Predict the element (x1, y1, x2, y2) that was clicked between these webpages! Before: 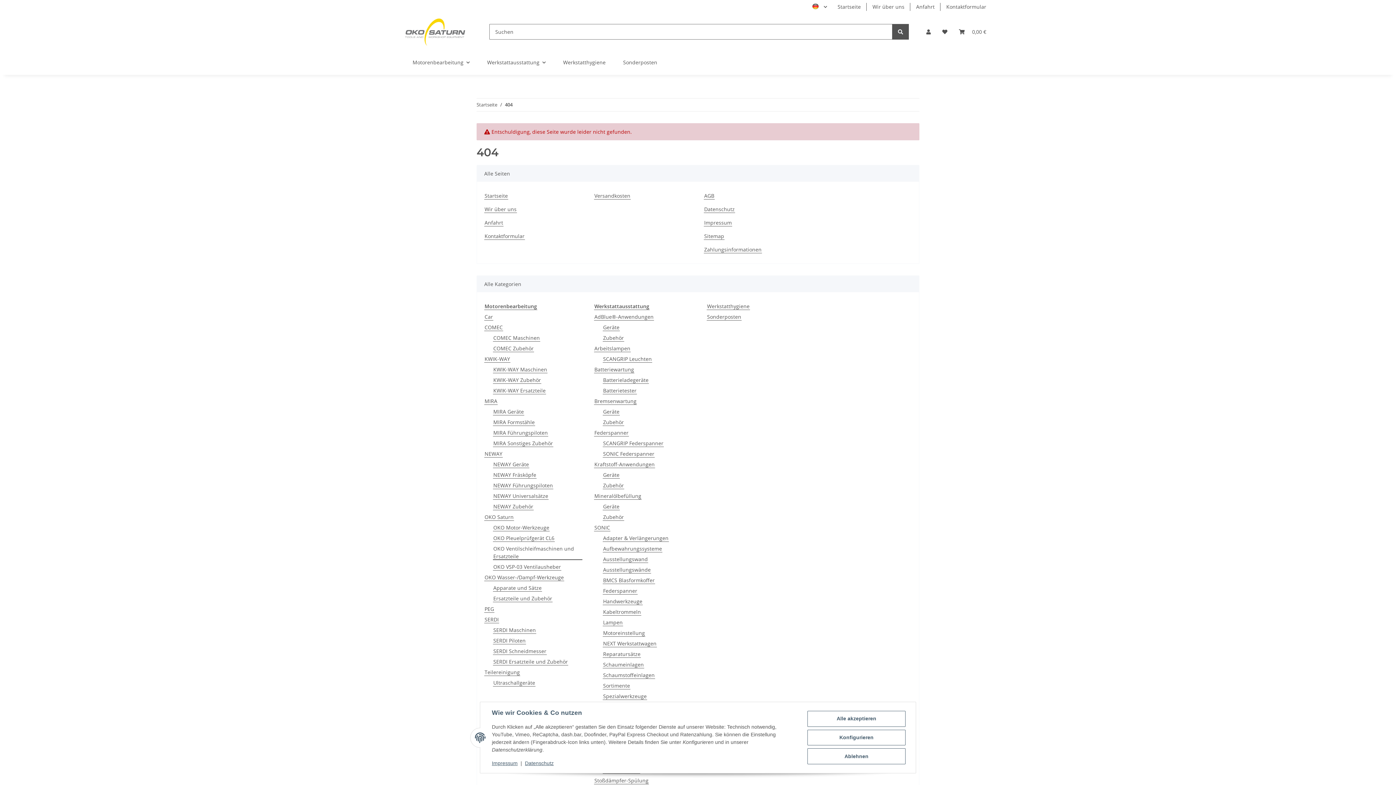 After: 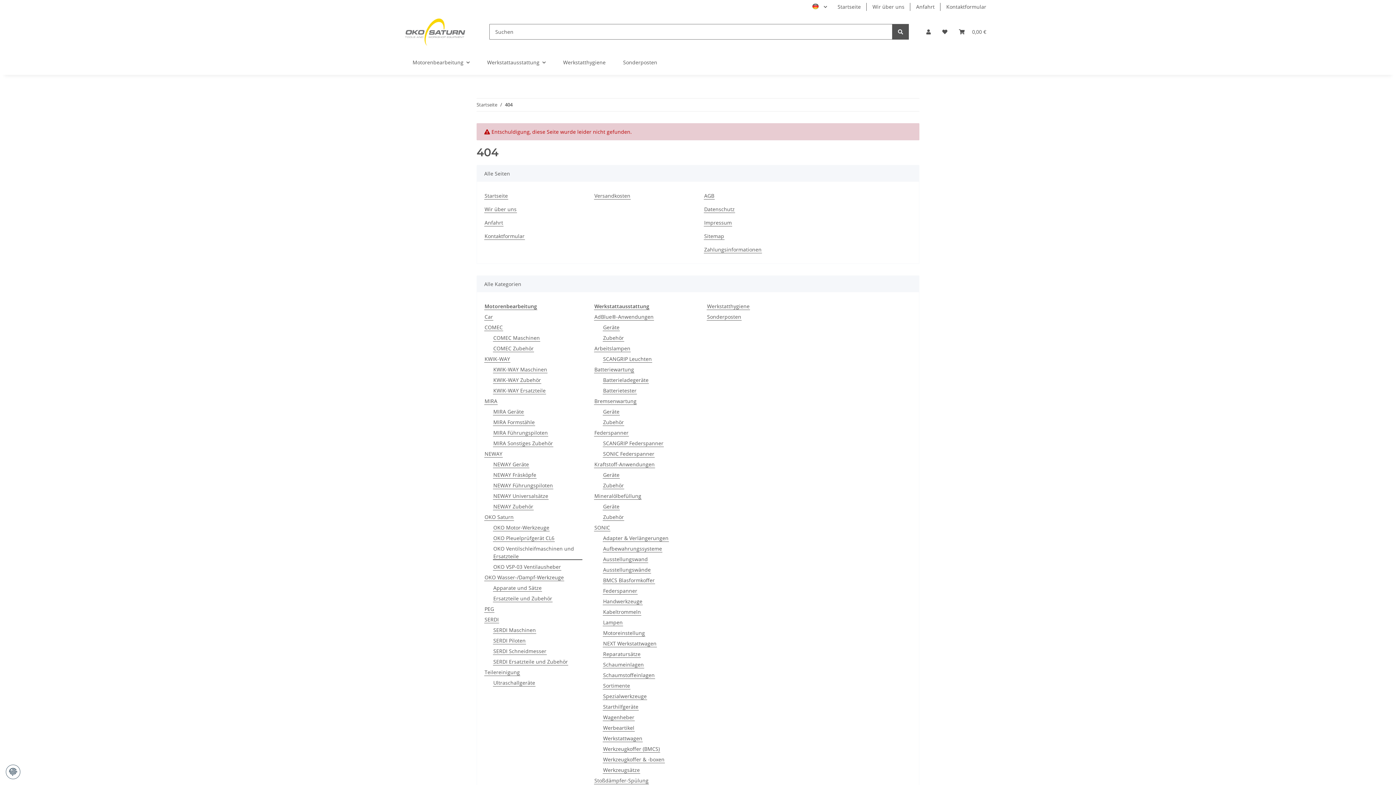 Action: bbox: (807, 748, 905, 764) label: Ablehnen